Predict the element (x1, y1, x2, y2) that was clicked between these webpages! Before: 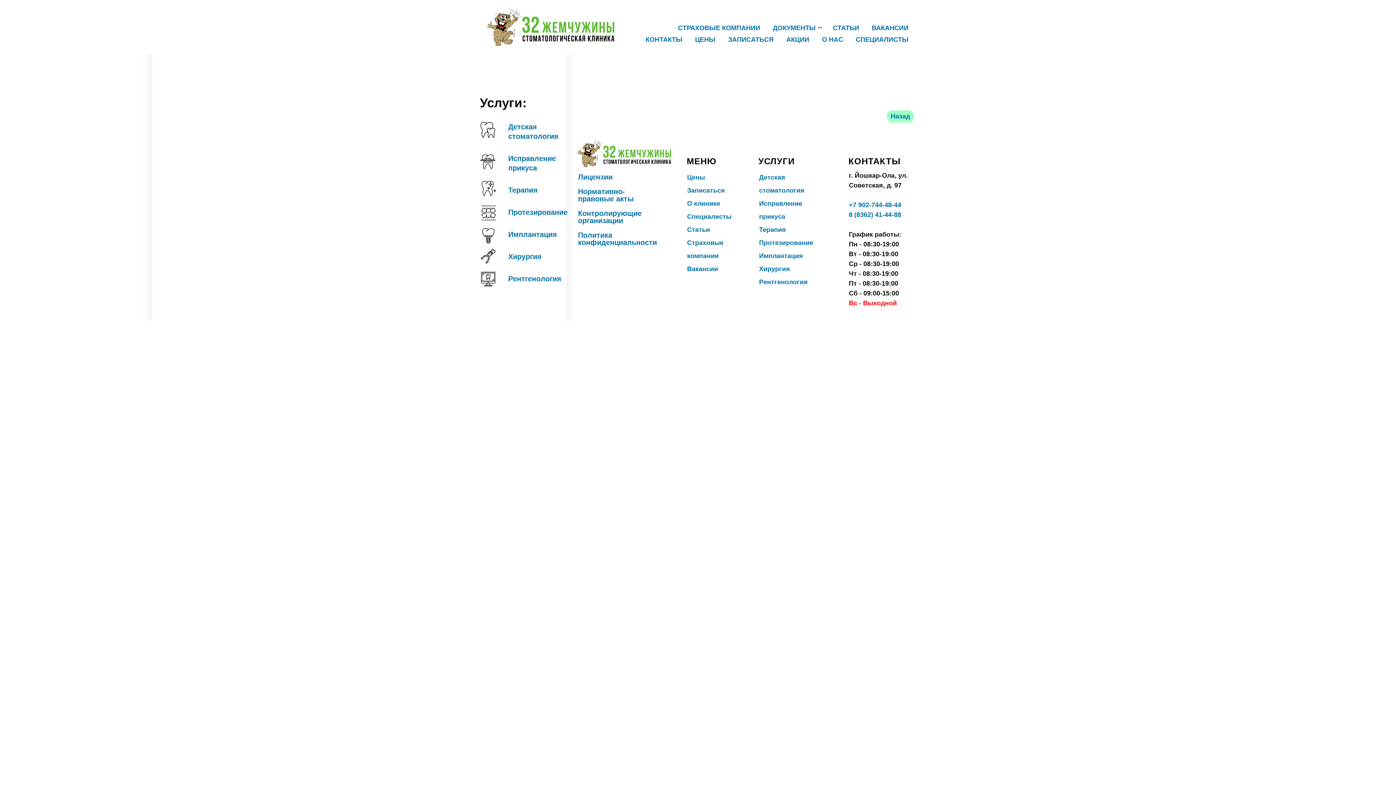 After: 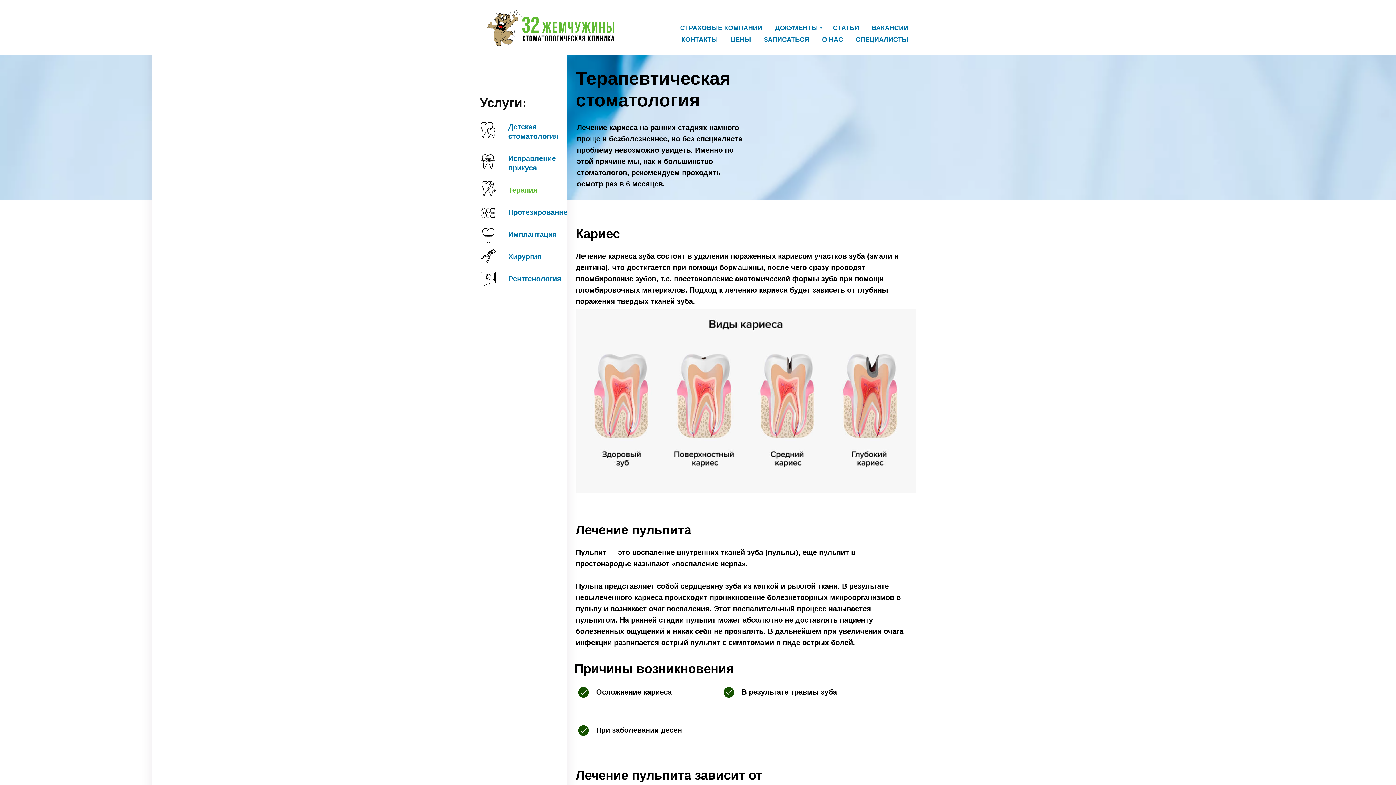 Action: bbox: (481, 181, 496, 195)